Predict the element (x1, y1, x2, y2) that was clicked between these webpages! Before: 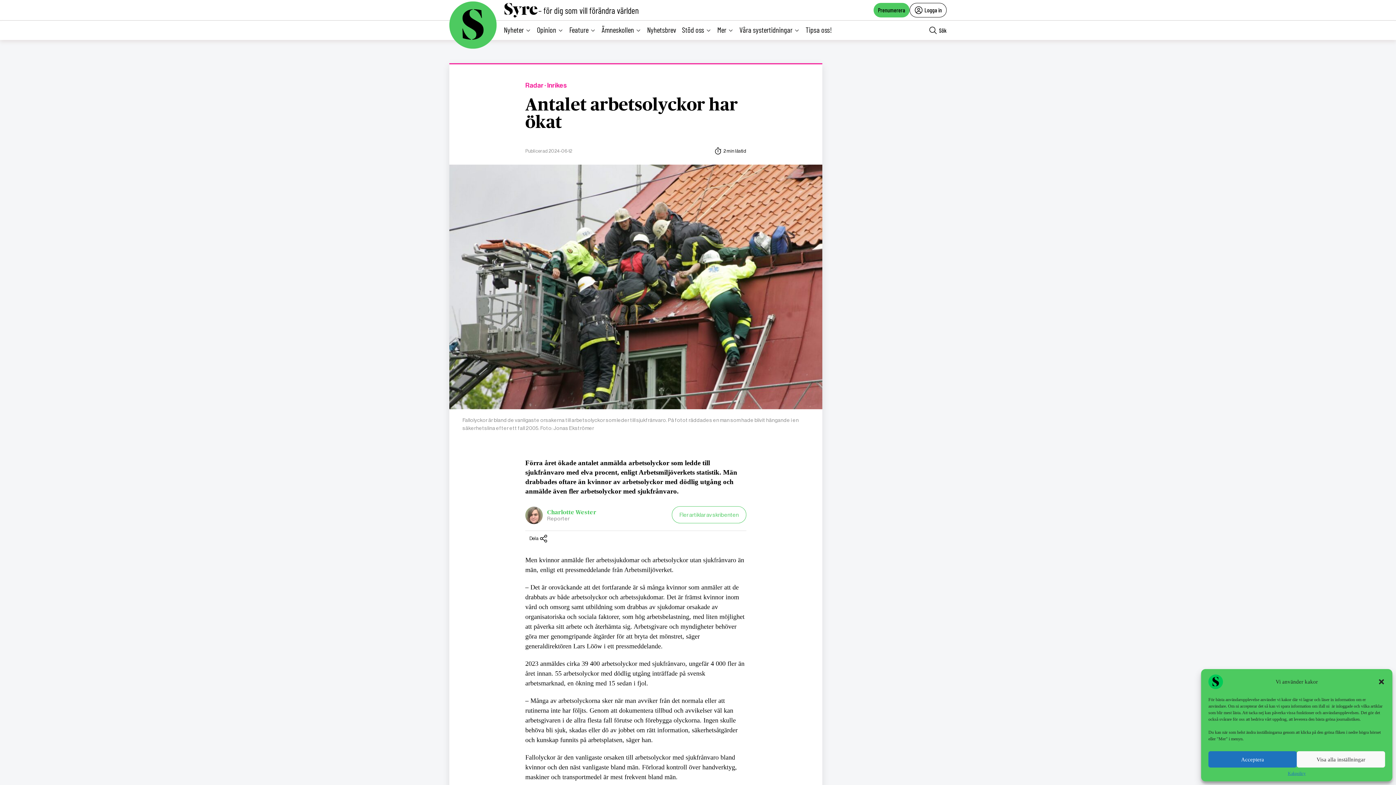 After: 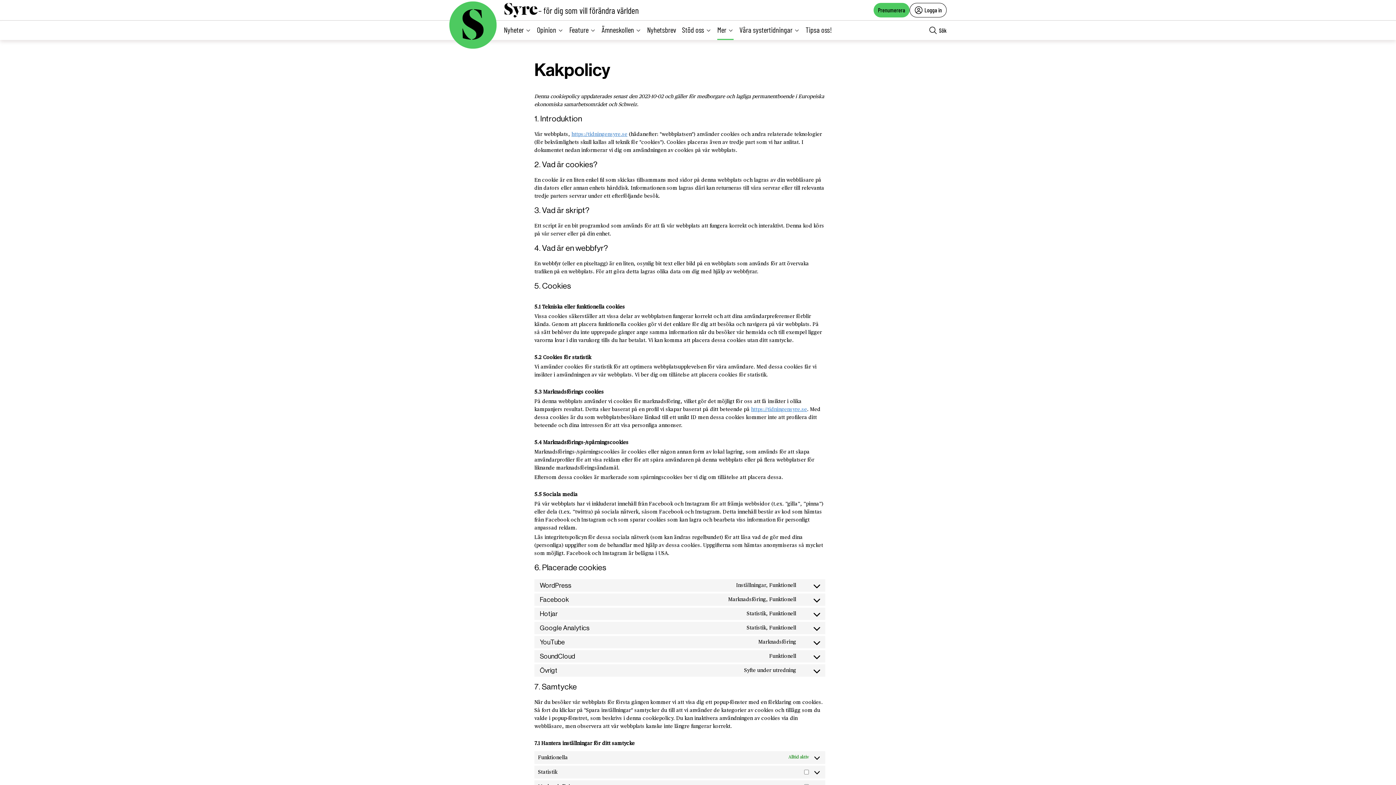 Action: label: Kakpolicy bbox: (1288, 771, 1305, 776)